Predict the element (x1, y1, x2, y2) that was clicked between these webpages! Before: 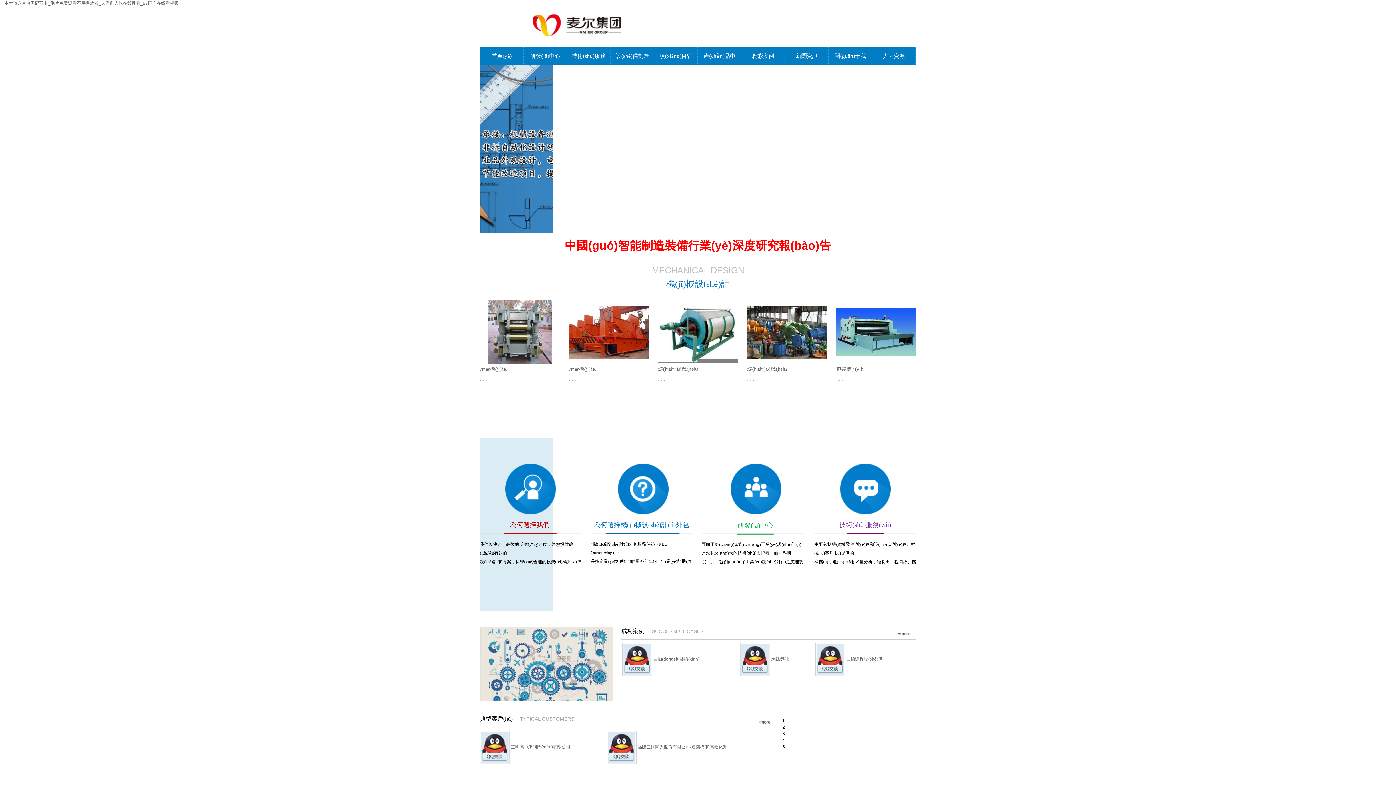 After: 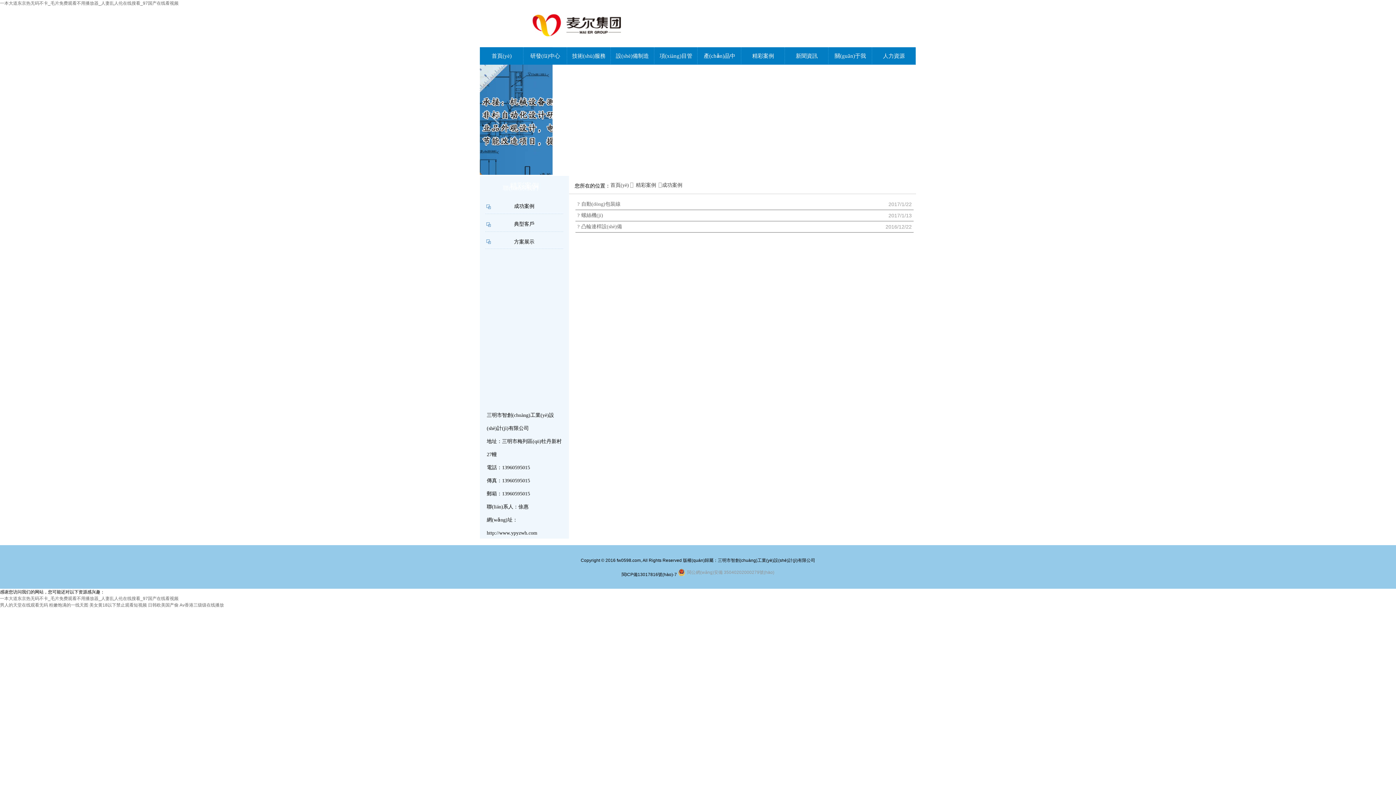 Action: label: 精彩案例 bbox: (741, 47, 785, 64)